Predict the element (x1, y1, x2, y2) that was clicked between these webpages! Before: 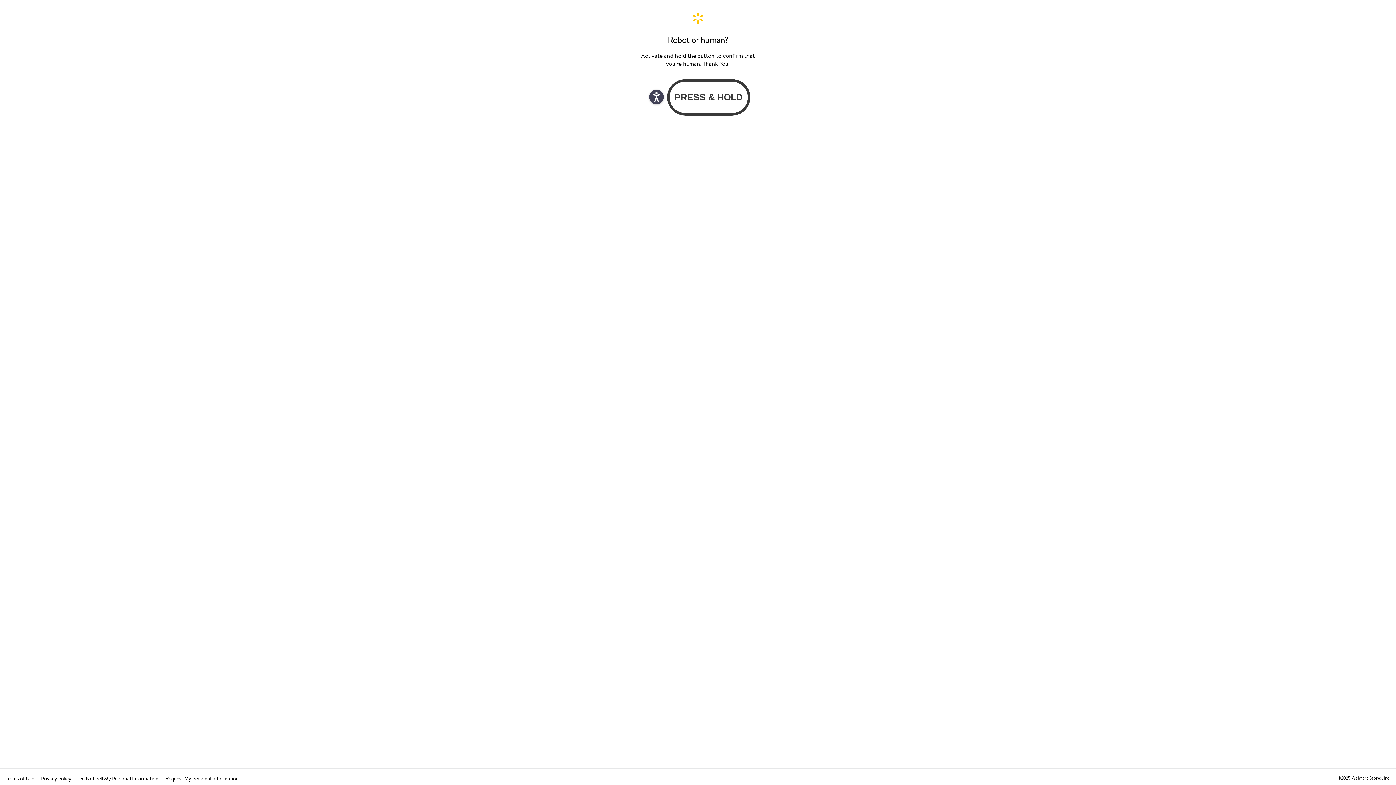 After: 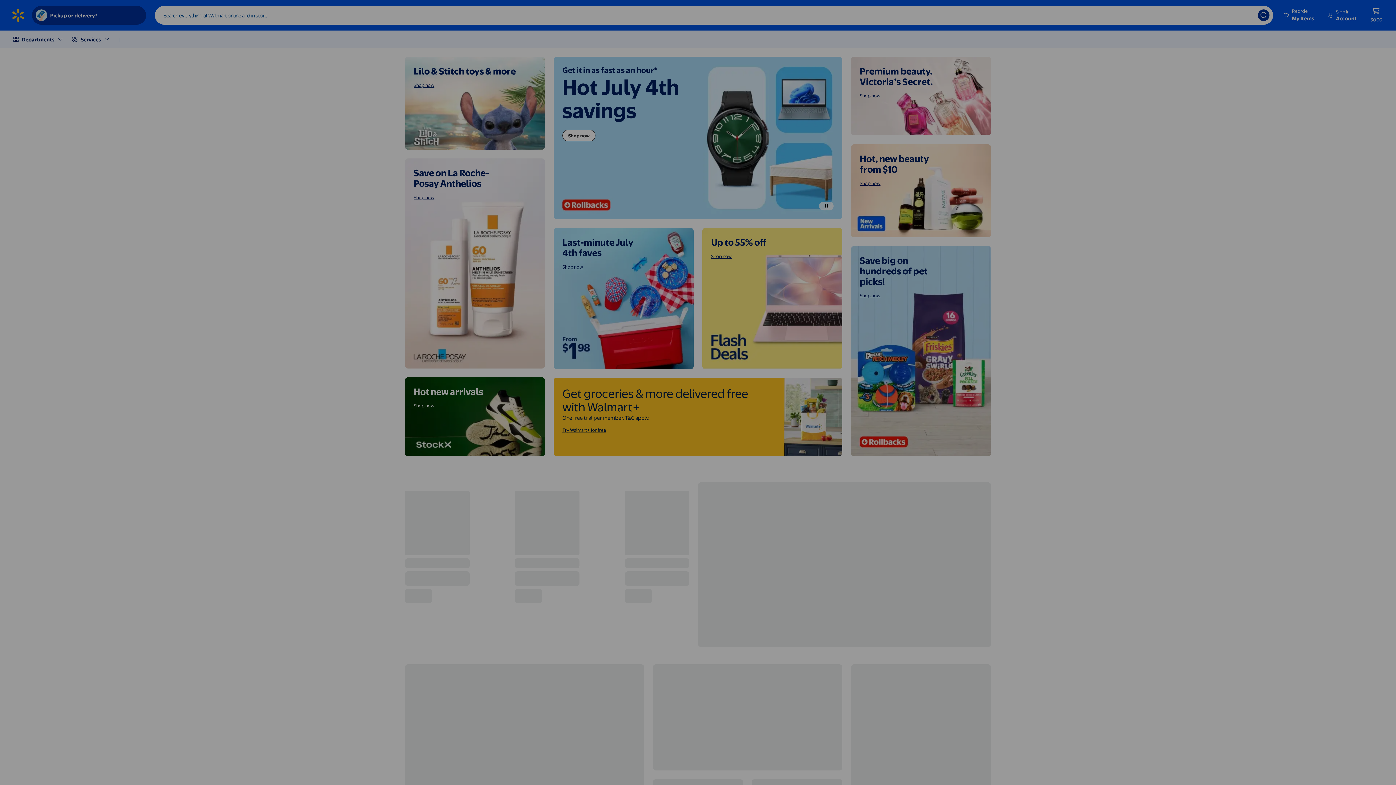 Action: bbox: (640, 11, 756, 24) label: Walmart. Save Money. Live Better. Home Page